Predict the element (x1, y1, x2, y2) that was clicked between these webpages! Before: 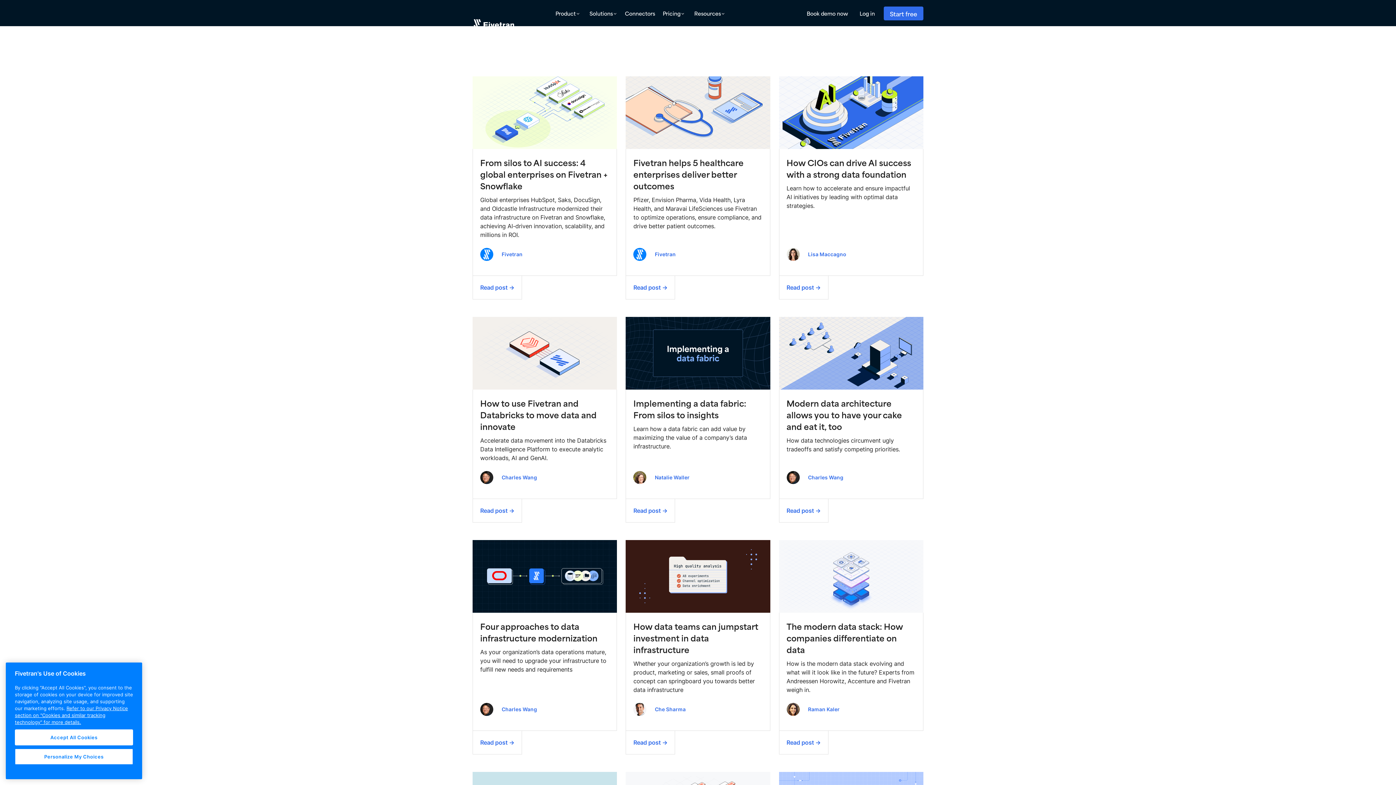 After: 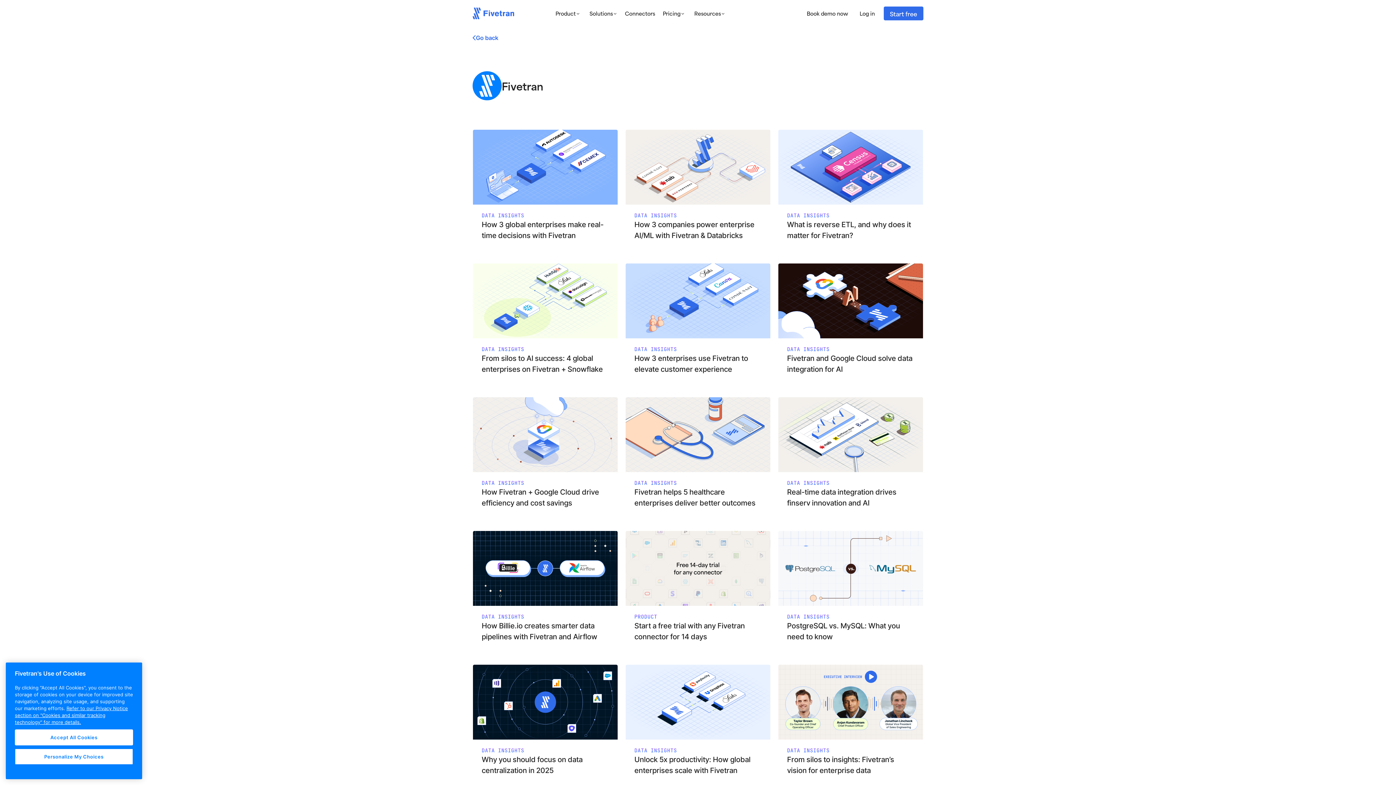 Action: label: Fivetran bbox: (501, 251, 522, 257)